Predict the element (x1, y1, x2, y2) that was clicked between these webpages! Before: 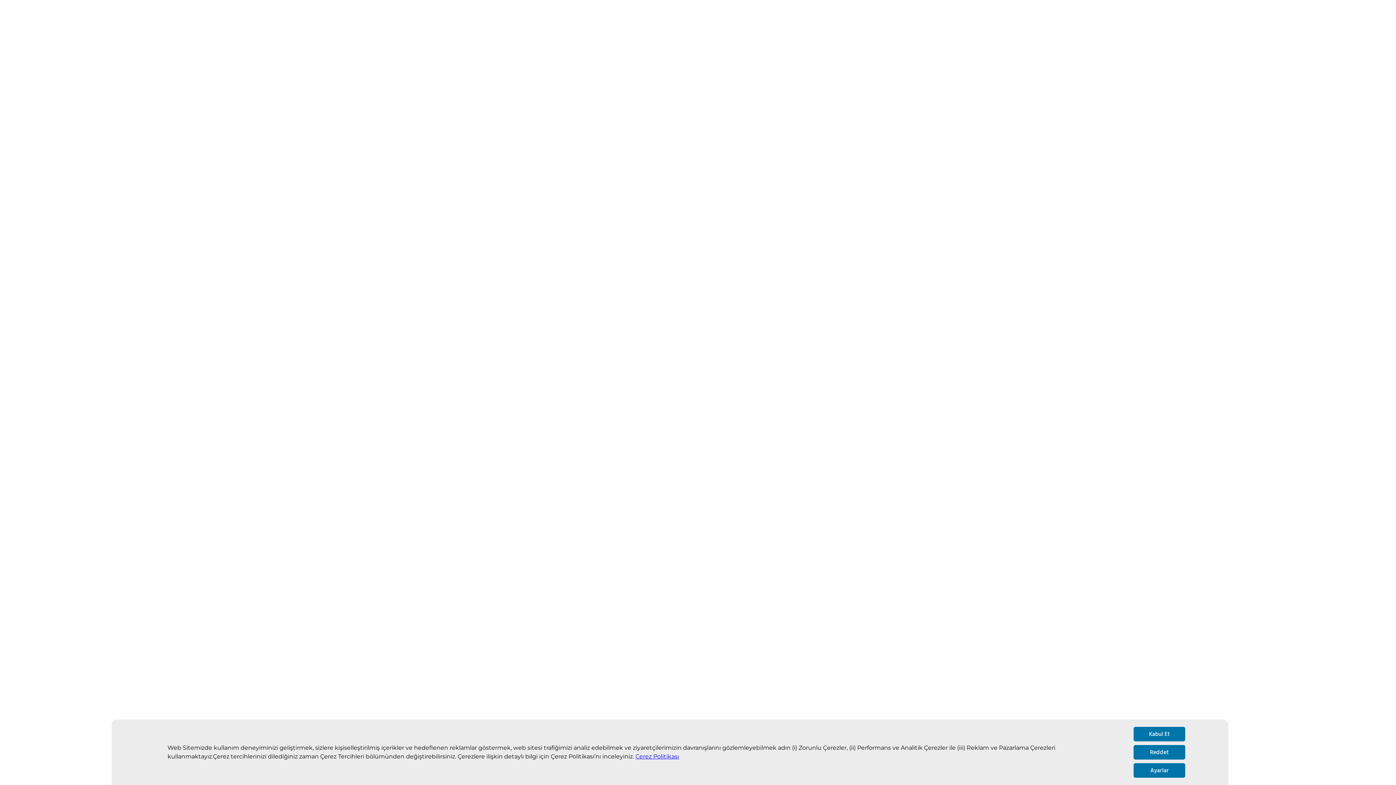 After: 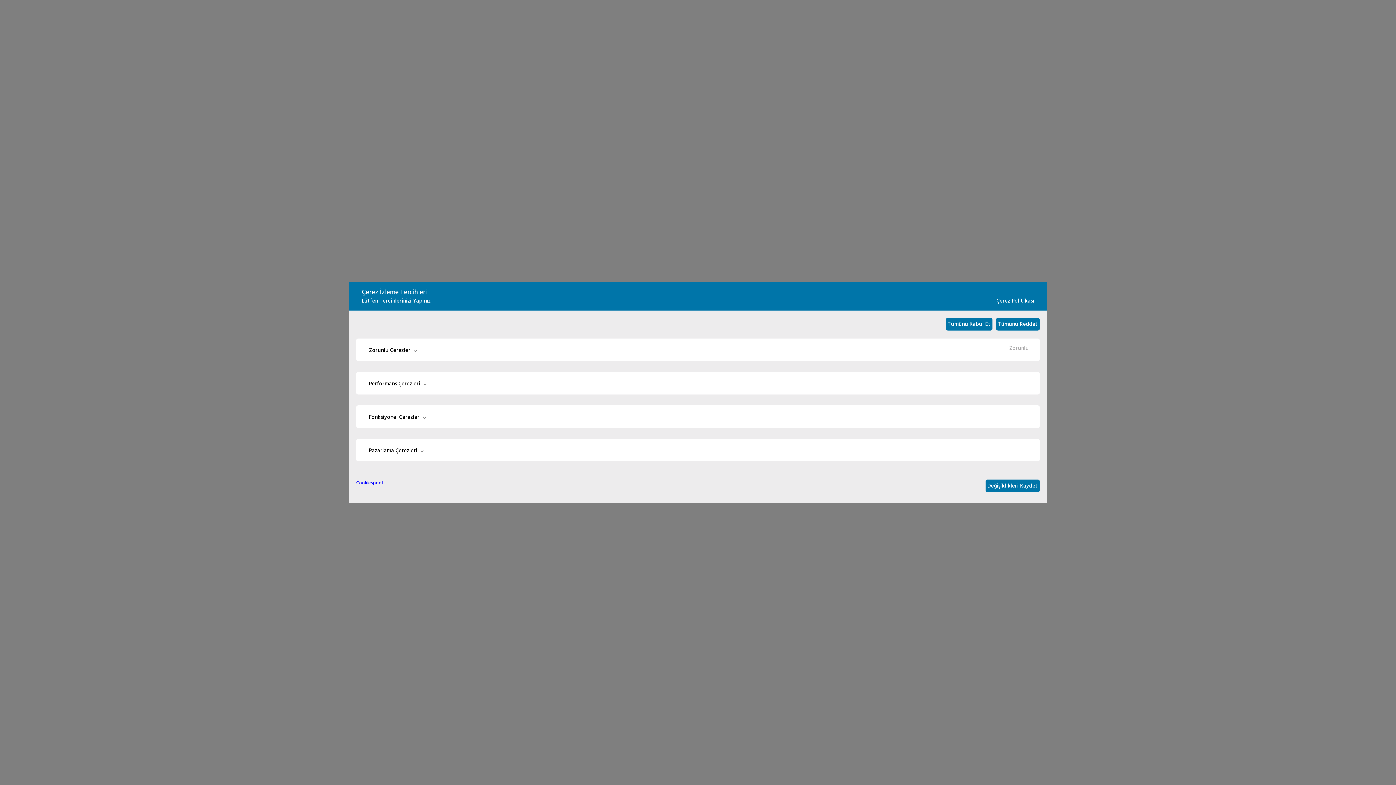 Action: label: Ayarlar bbox: (1134, 763, 1185, 778)